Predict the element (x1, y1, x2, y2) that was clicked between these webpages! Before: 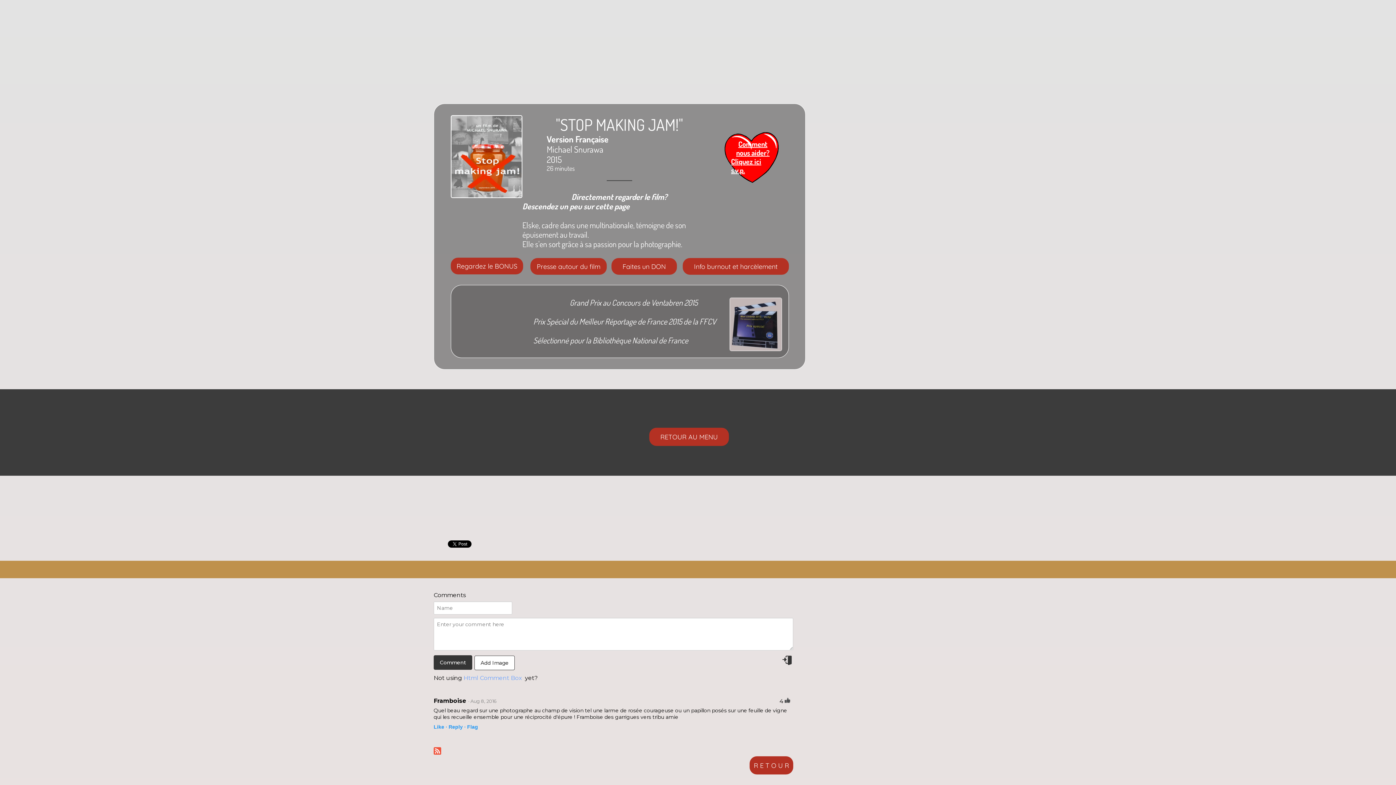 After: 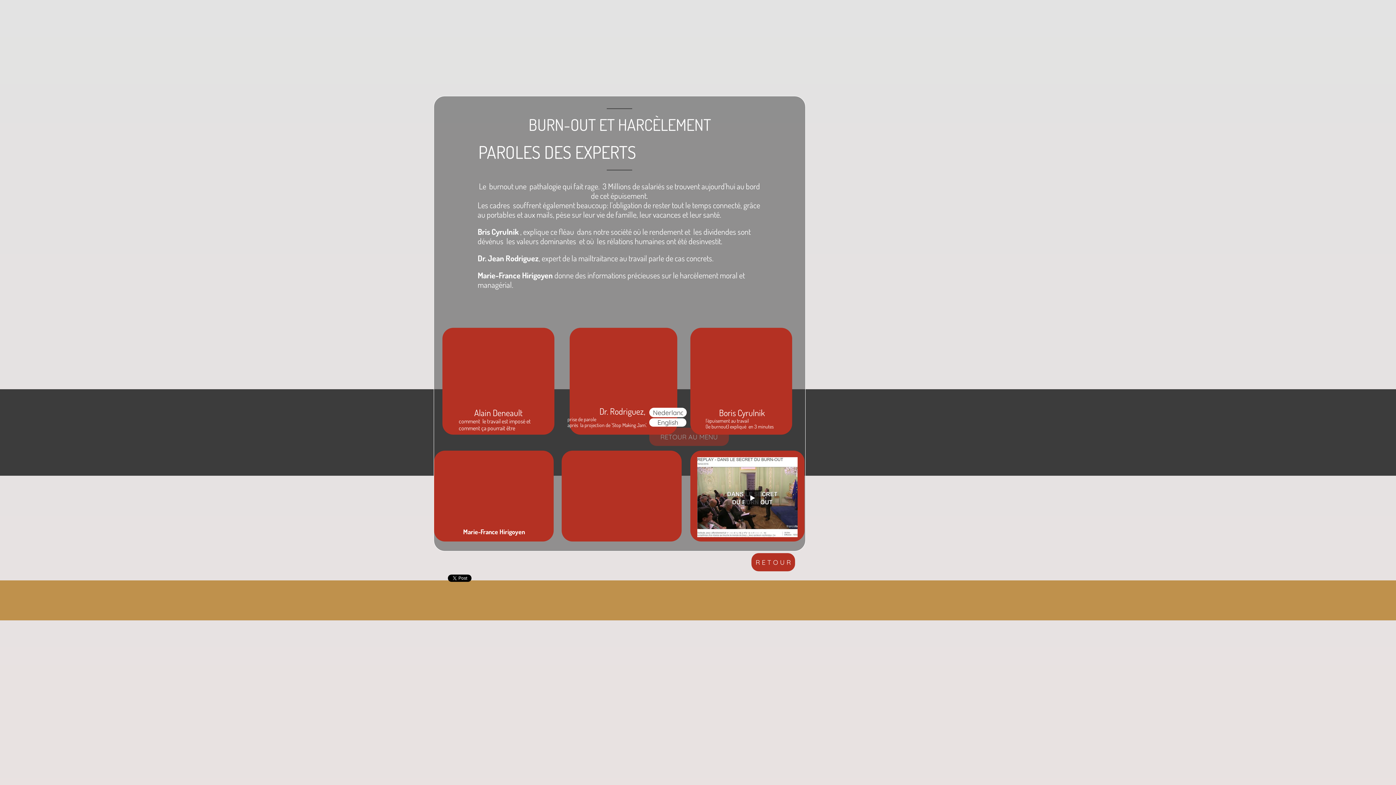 Action: label: Info burnout et harcèlement bbox: (682, 258, 789, 274)